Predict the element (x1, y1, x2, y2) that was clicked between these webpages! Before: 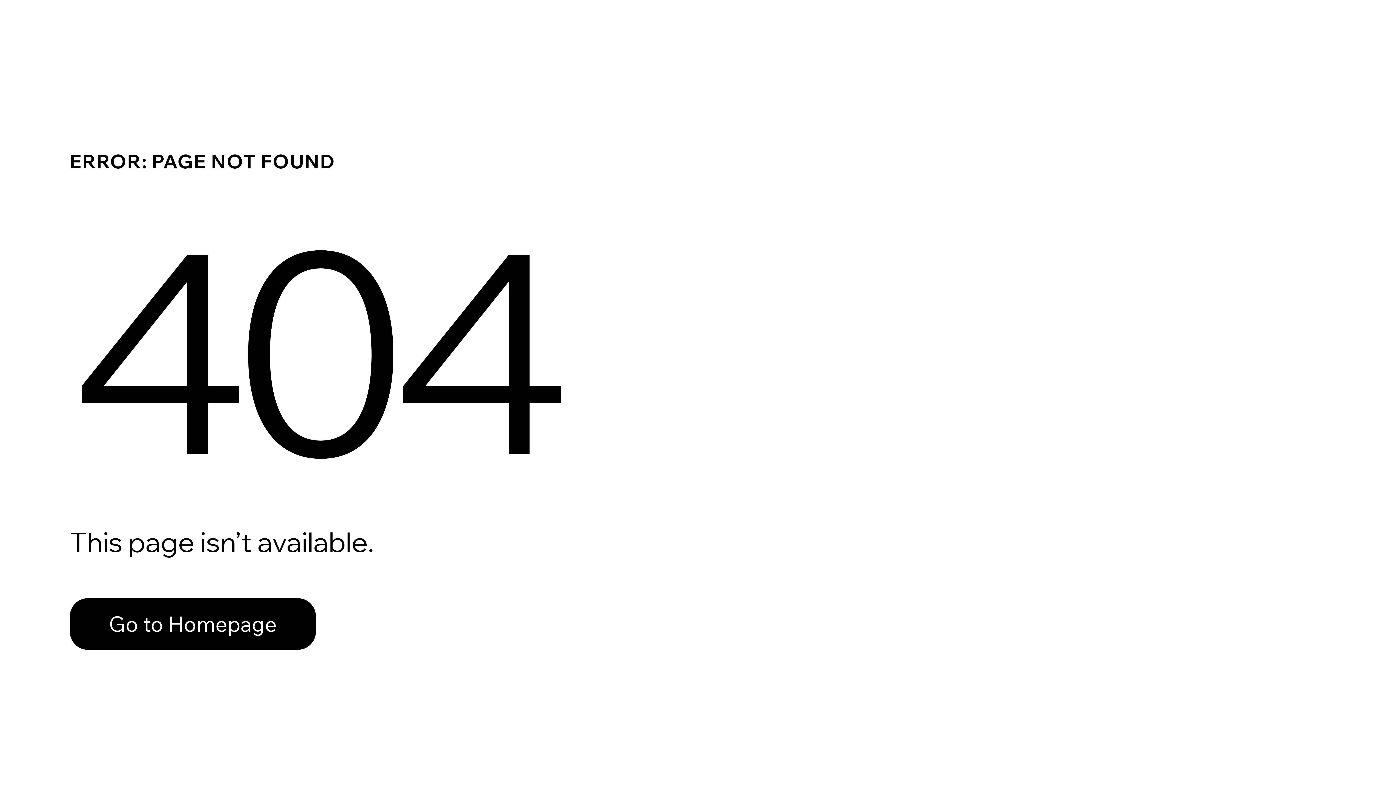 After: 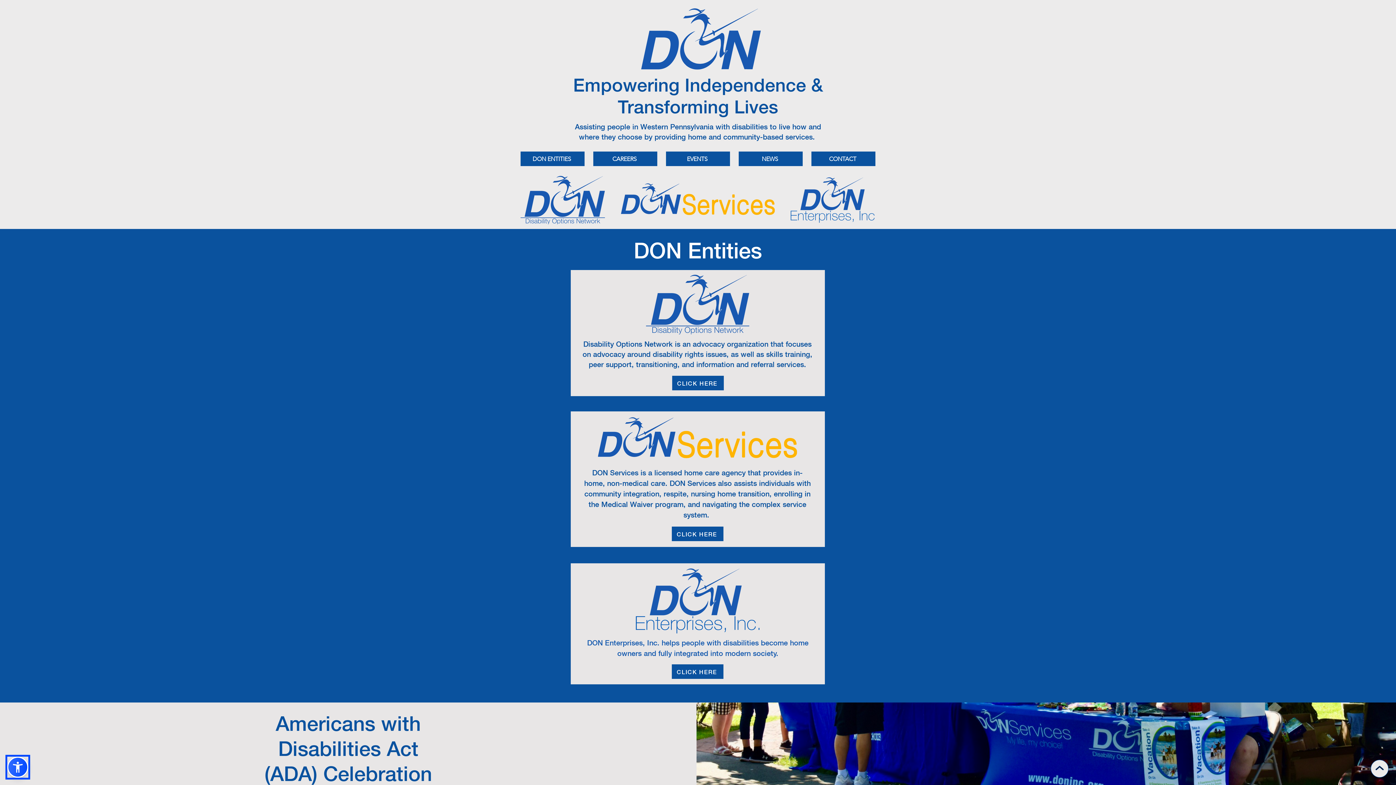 Action: label: Go to Homepage bbox: (69, 598, 316, 650)